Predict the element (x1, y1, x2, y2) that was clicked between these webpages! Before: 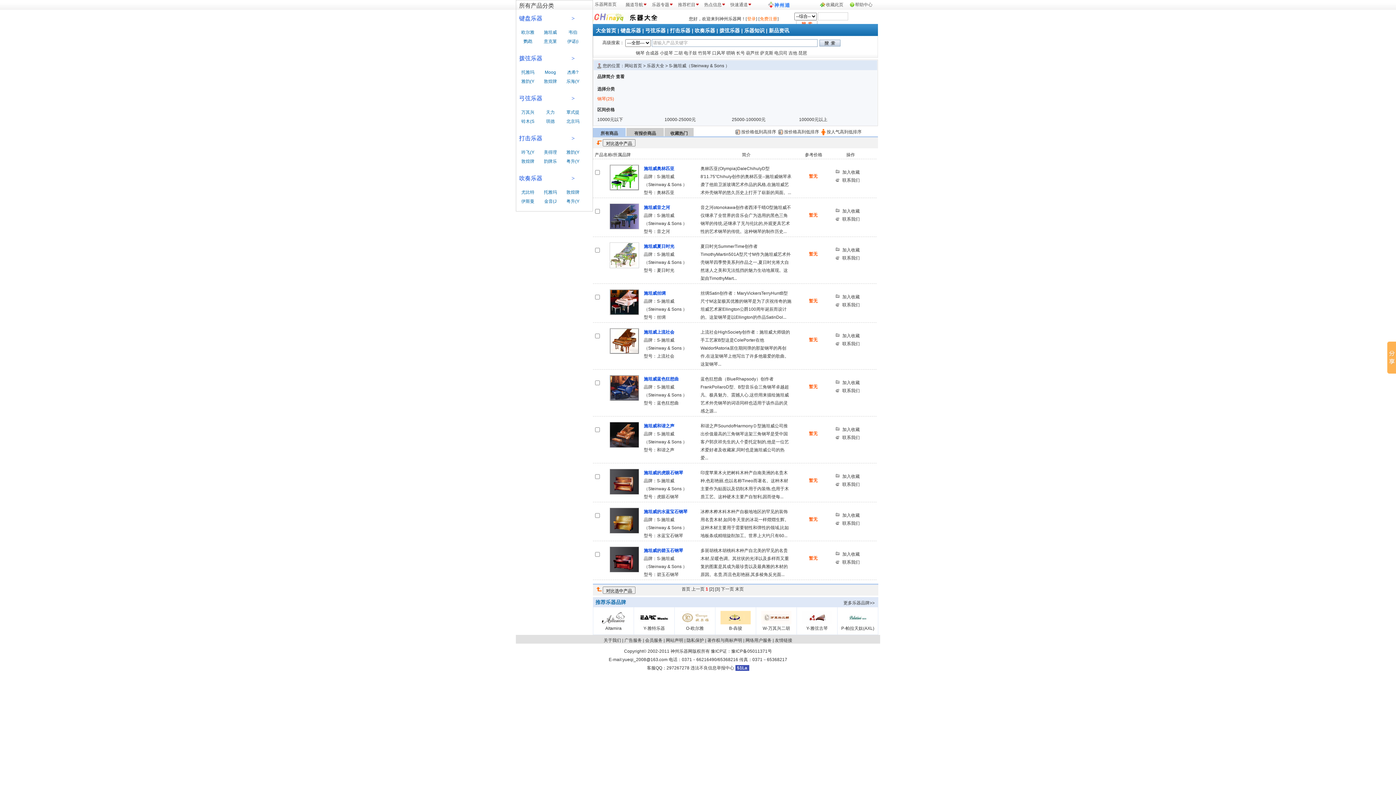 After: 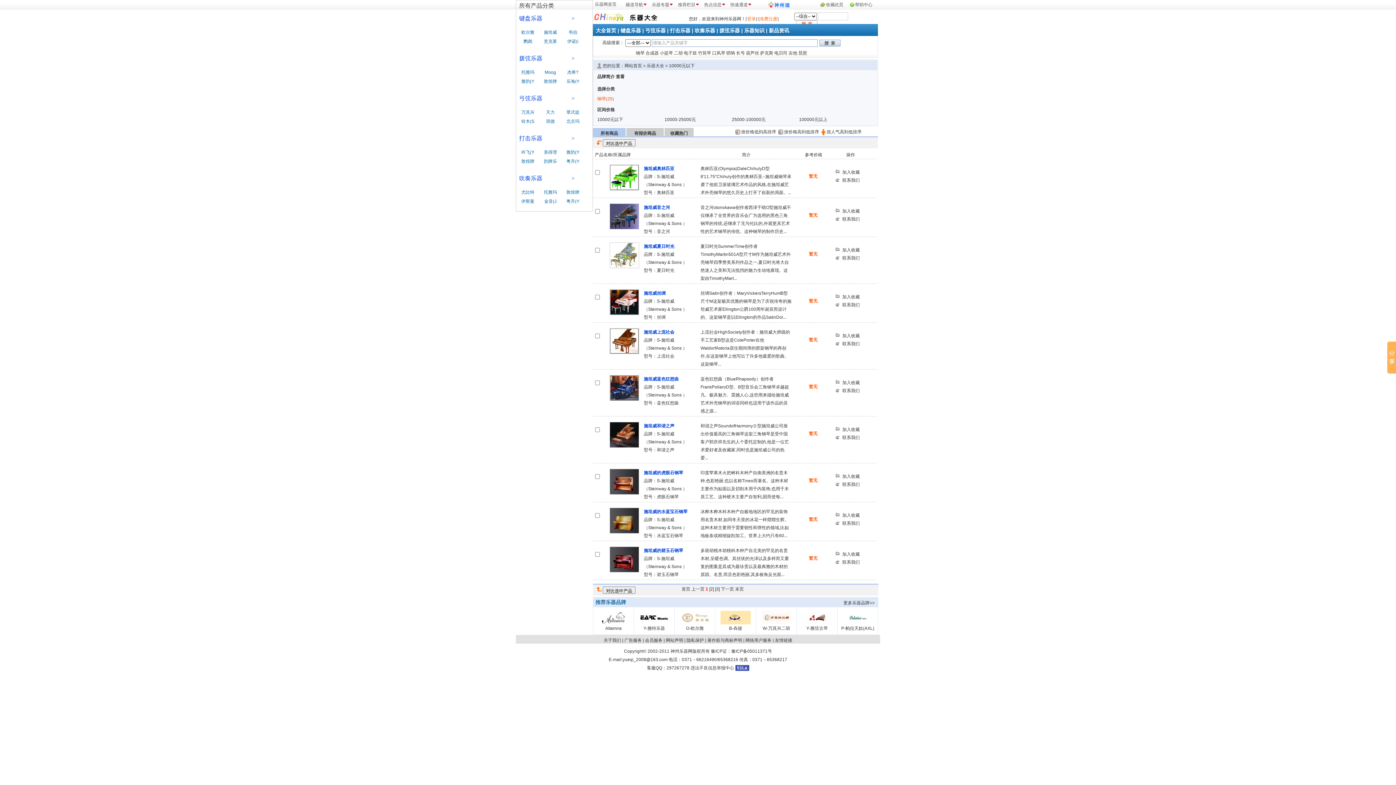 Action: label: 10000元以下 bbox: (597, 117, 623, 122)